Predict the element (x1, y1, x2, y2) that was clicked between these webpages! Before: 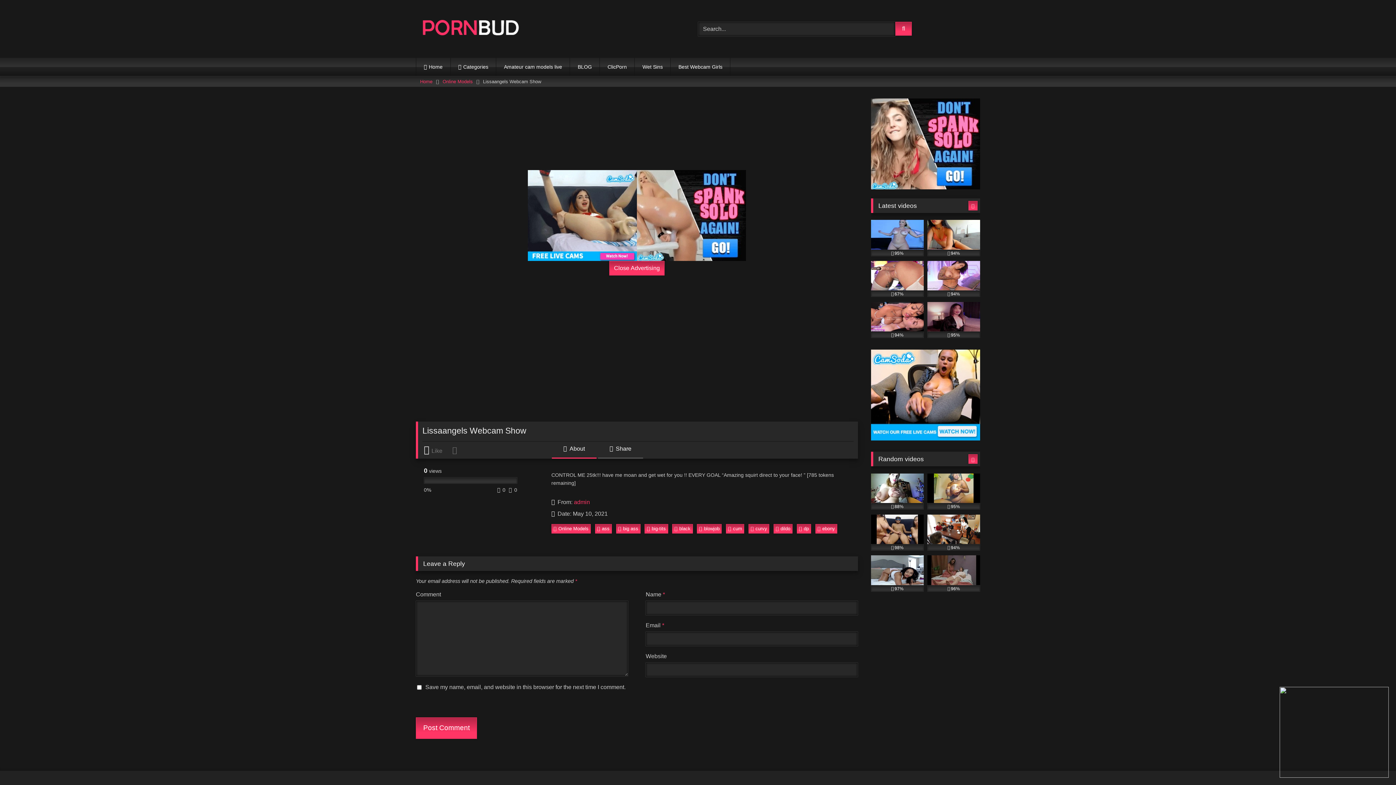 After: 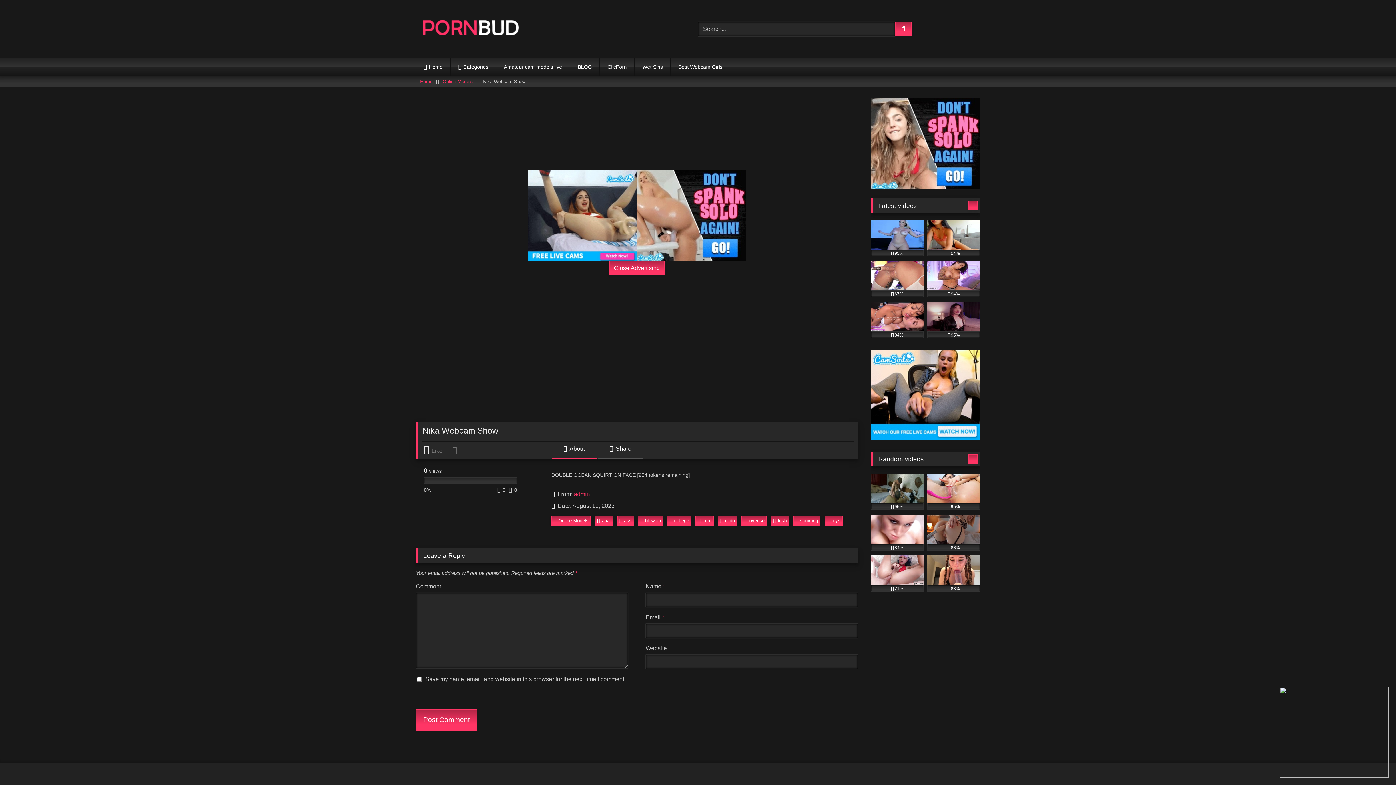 Action: label: 67% bbox: (871, 261, 924, 297)